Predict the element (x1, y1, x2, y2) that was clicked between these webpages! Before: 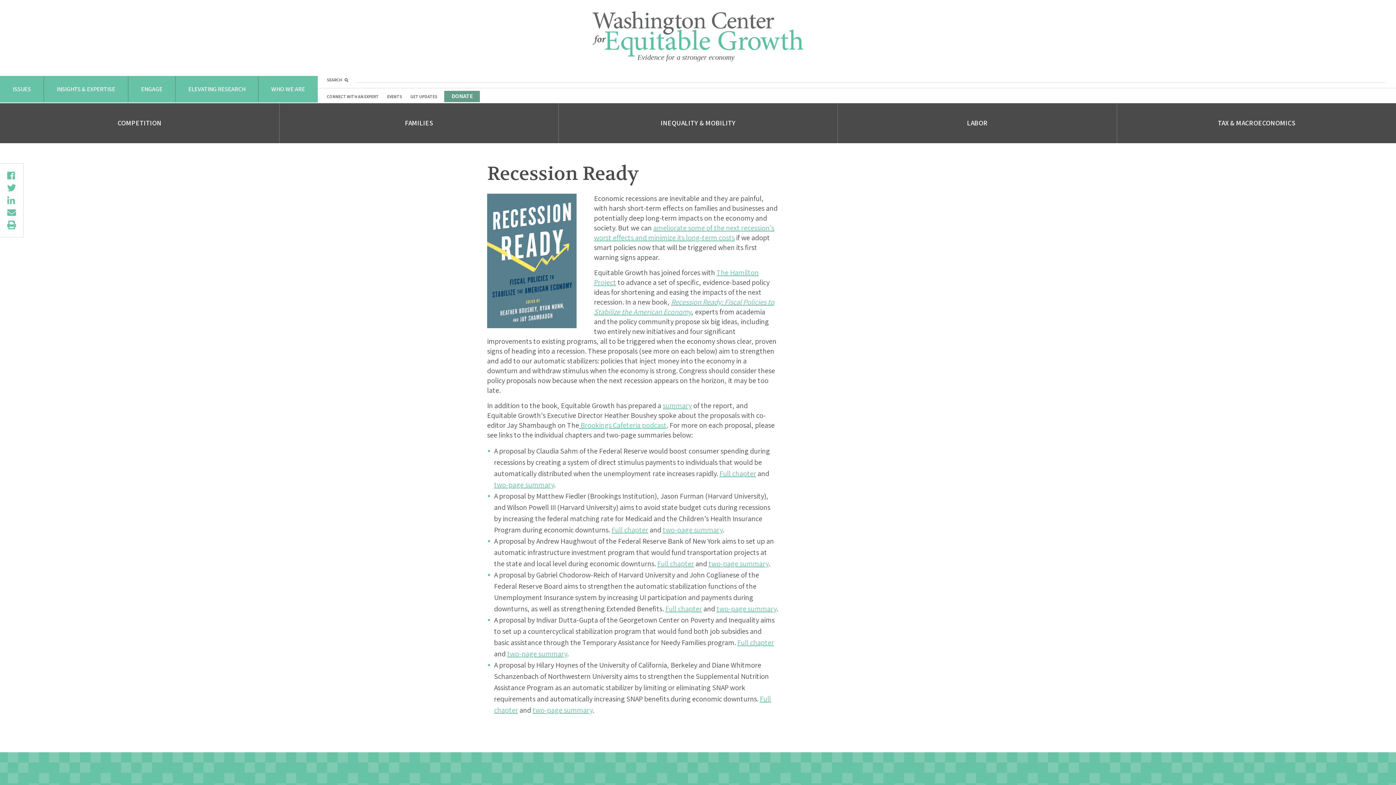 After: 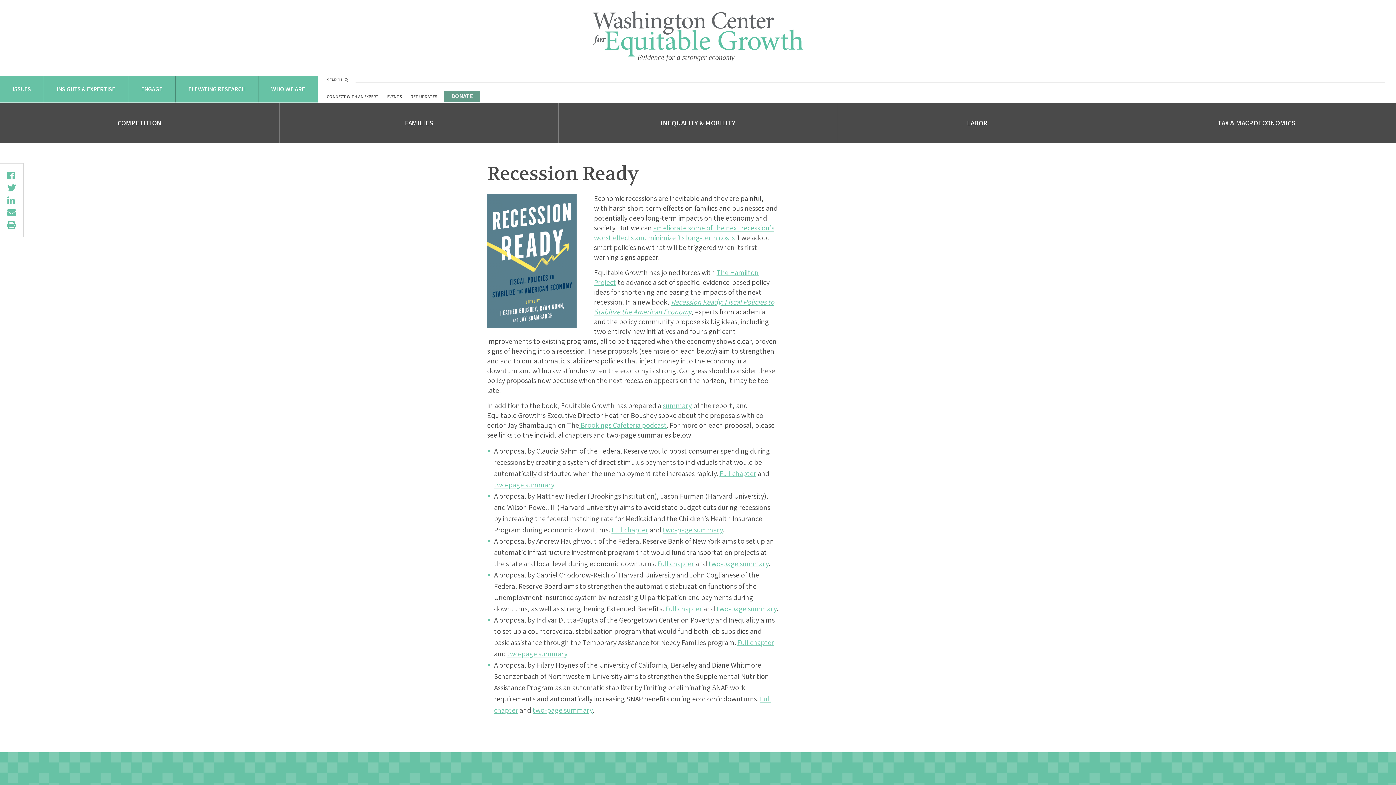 Action: bbox: (665, 604, 702, 613) label: Full chapter